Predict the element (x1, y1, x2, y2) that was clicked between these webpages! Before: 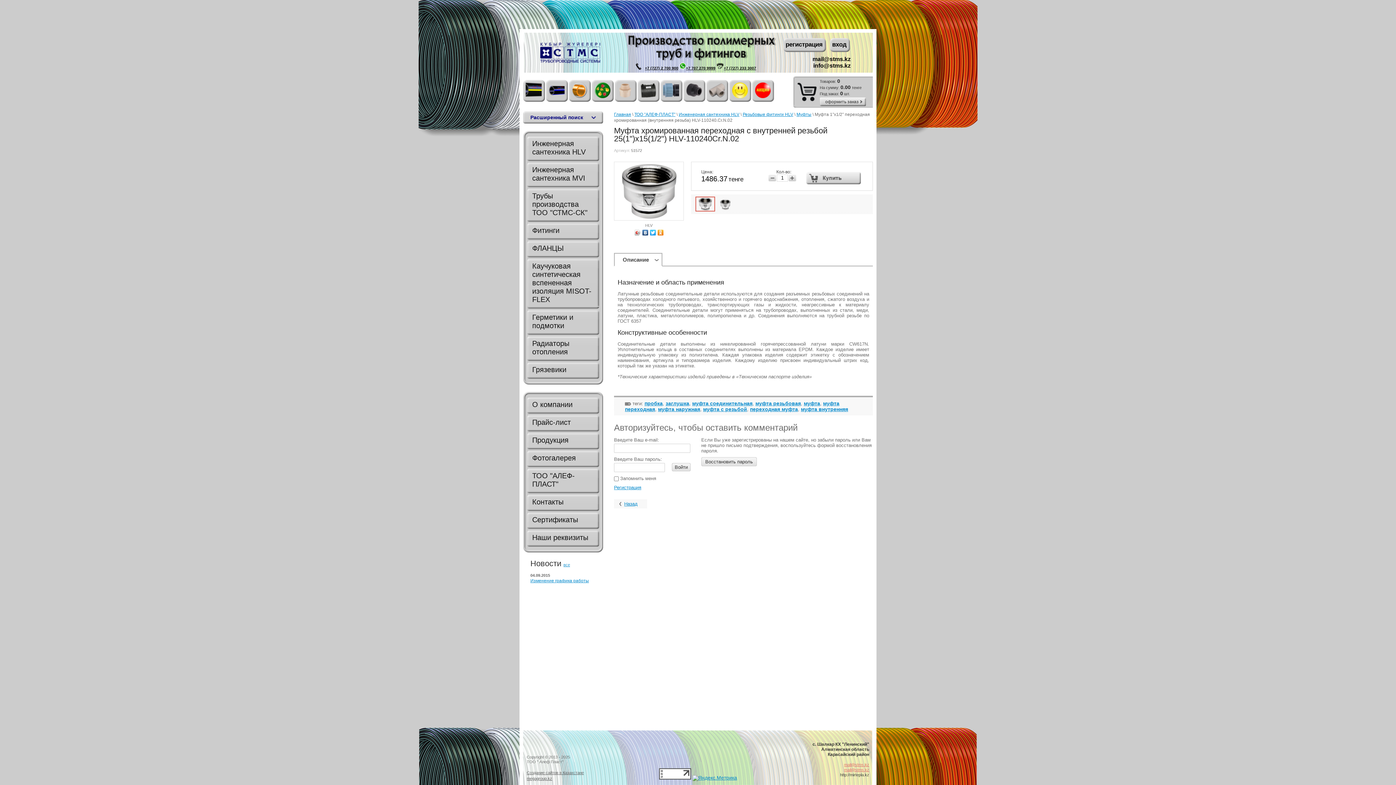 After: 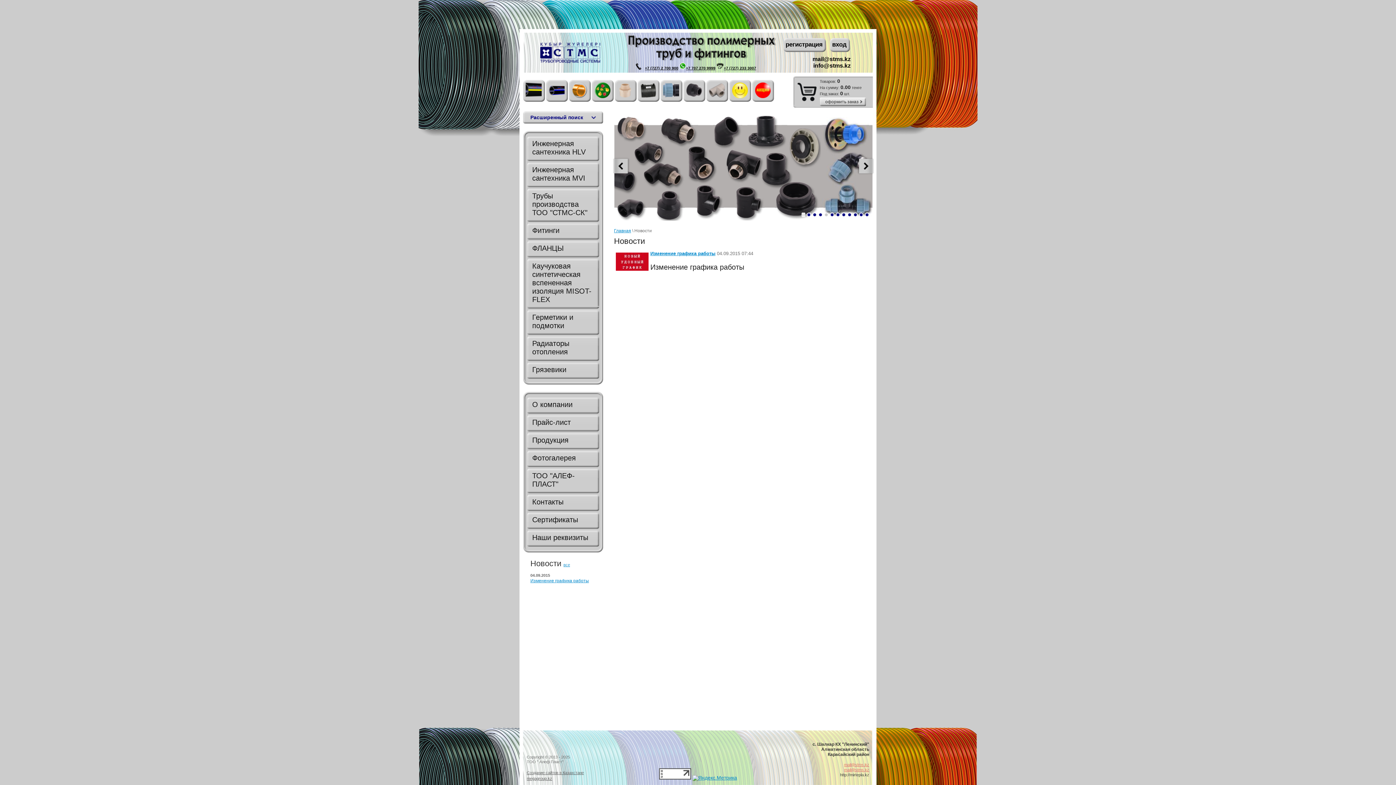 Action: label: все bbox: (563, 562, 570, 567)